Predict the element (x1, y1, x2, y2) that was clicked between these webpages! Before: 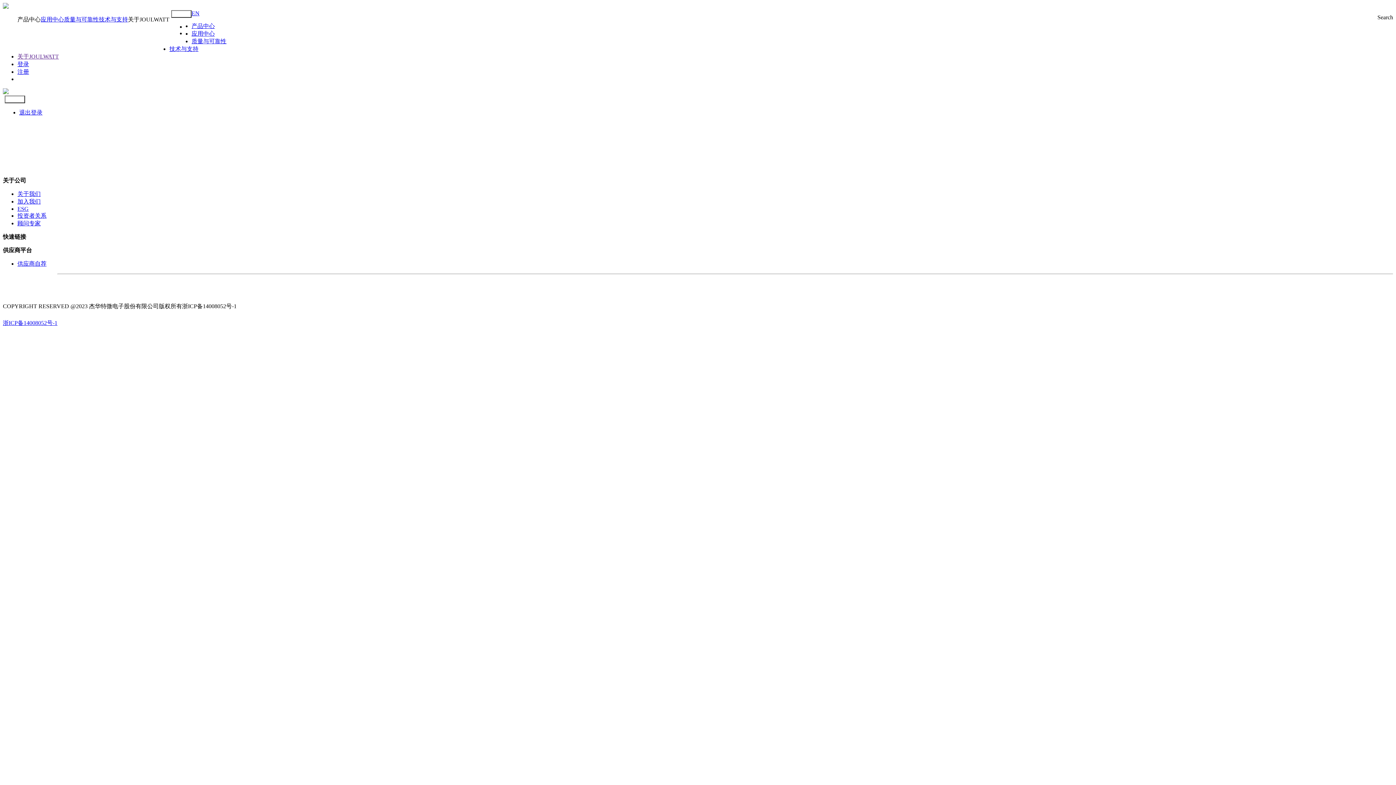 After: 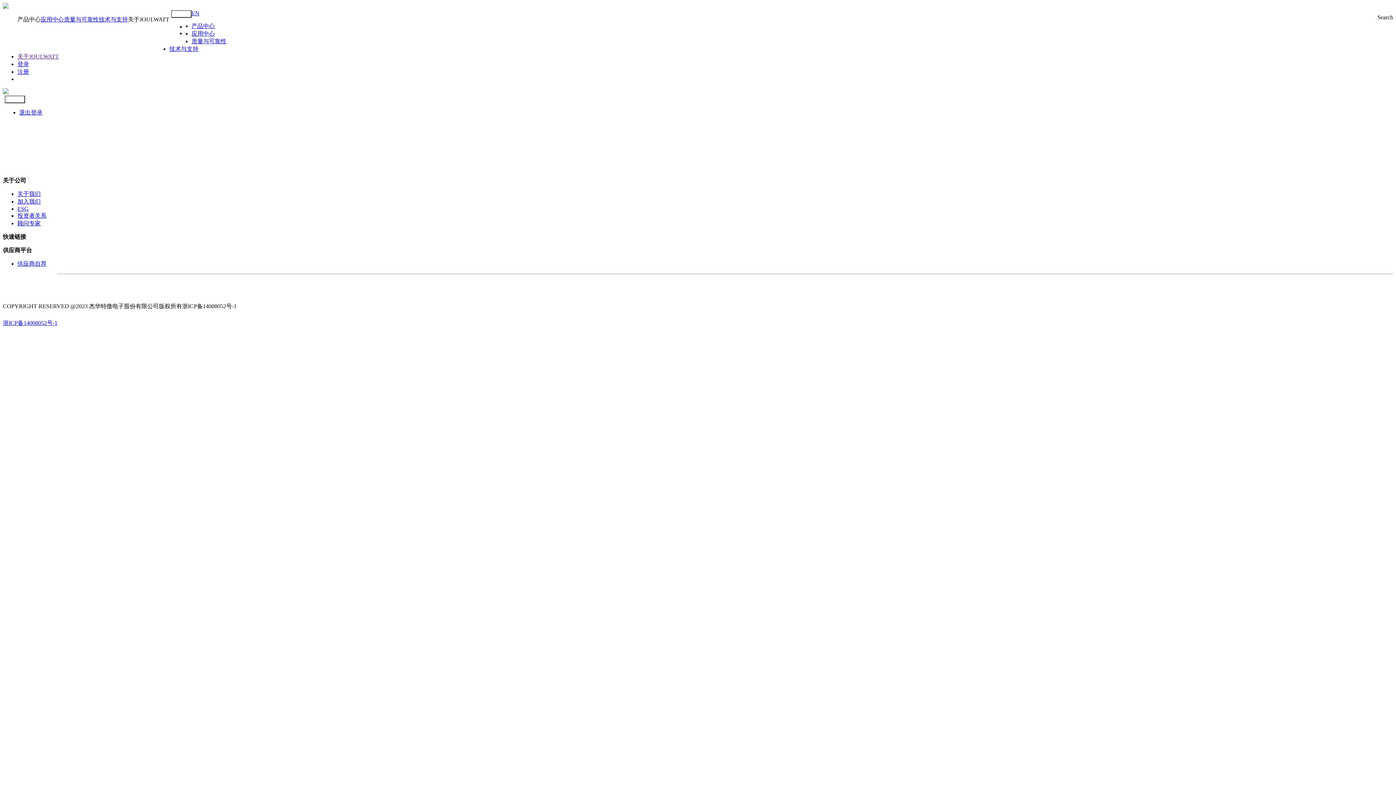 Action: bbox: (17, 220, 40, 226) label: 顾问专家